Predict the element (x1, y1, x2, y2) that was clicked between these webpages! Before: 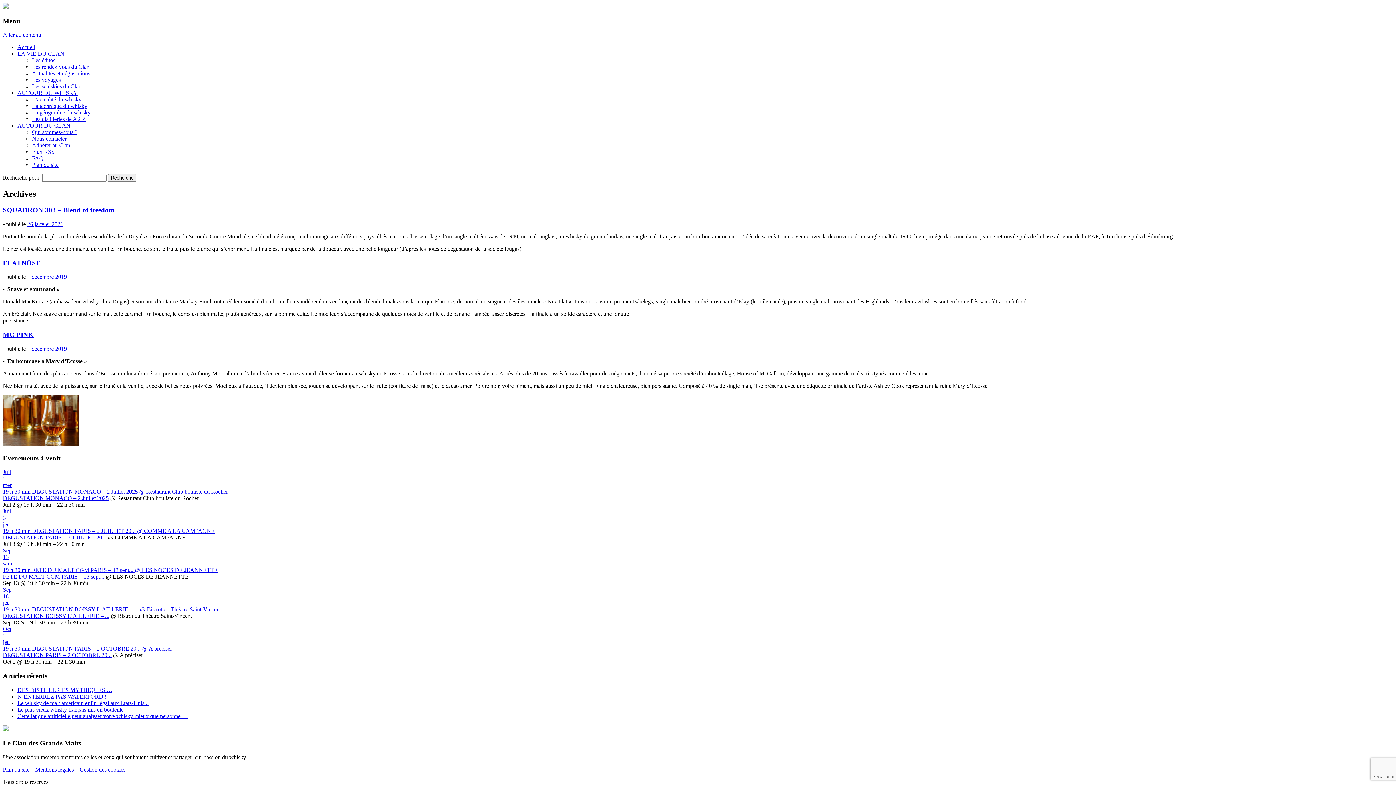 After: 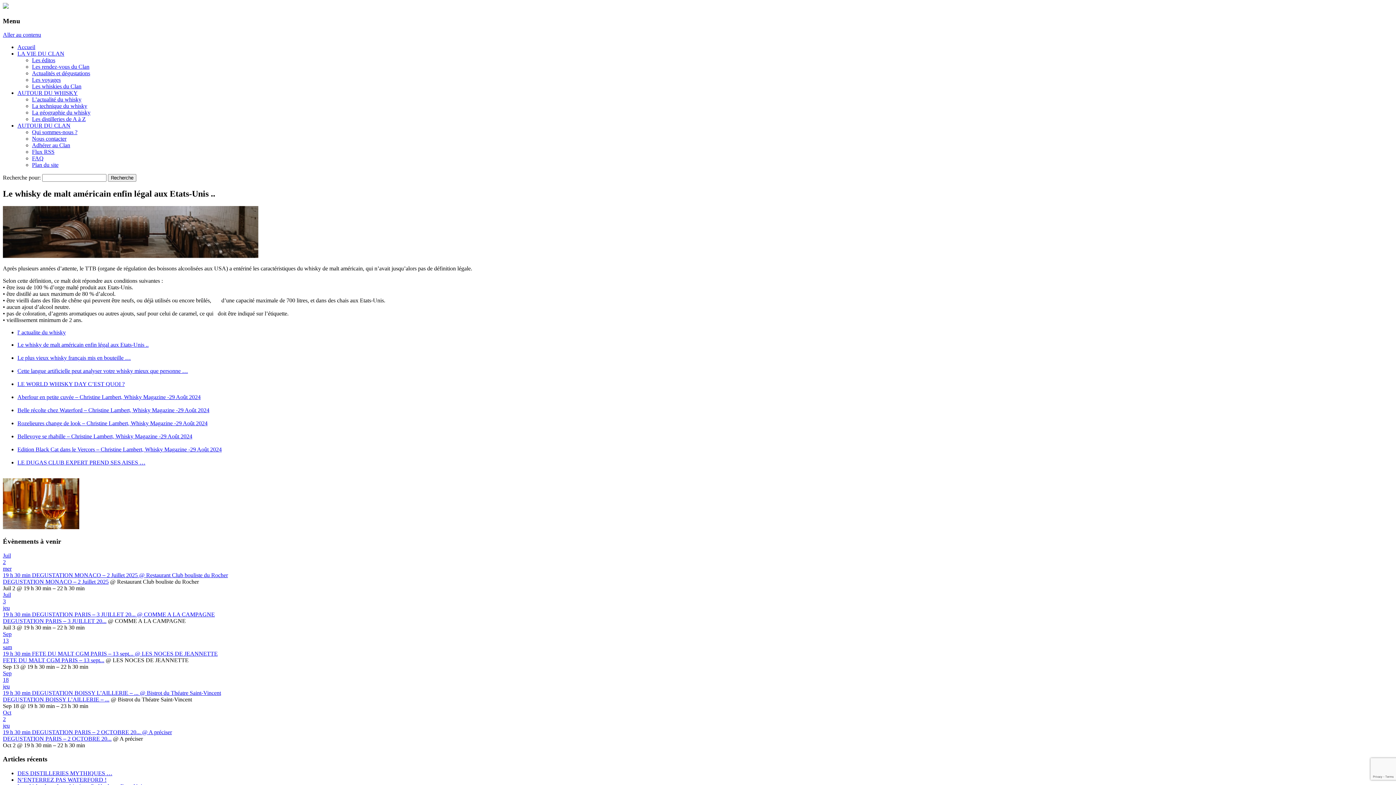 Action: bbox: (17, 700, 148, 706) label: Le whisky de malt américain enfin légal aux Etats-Unis ..